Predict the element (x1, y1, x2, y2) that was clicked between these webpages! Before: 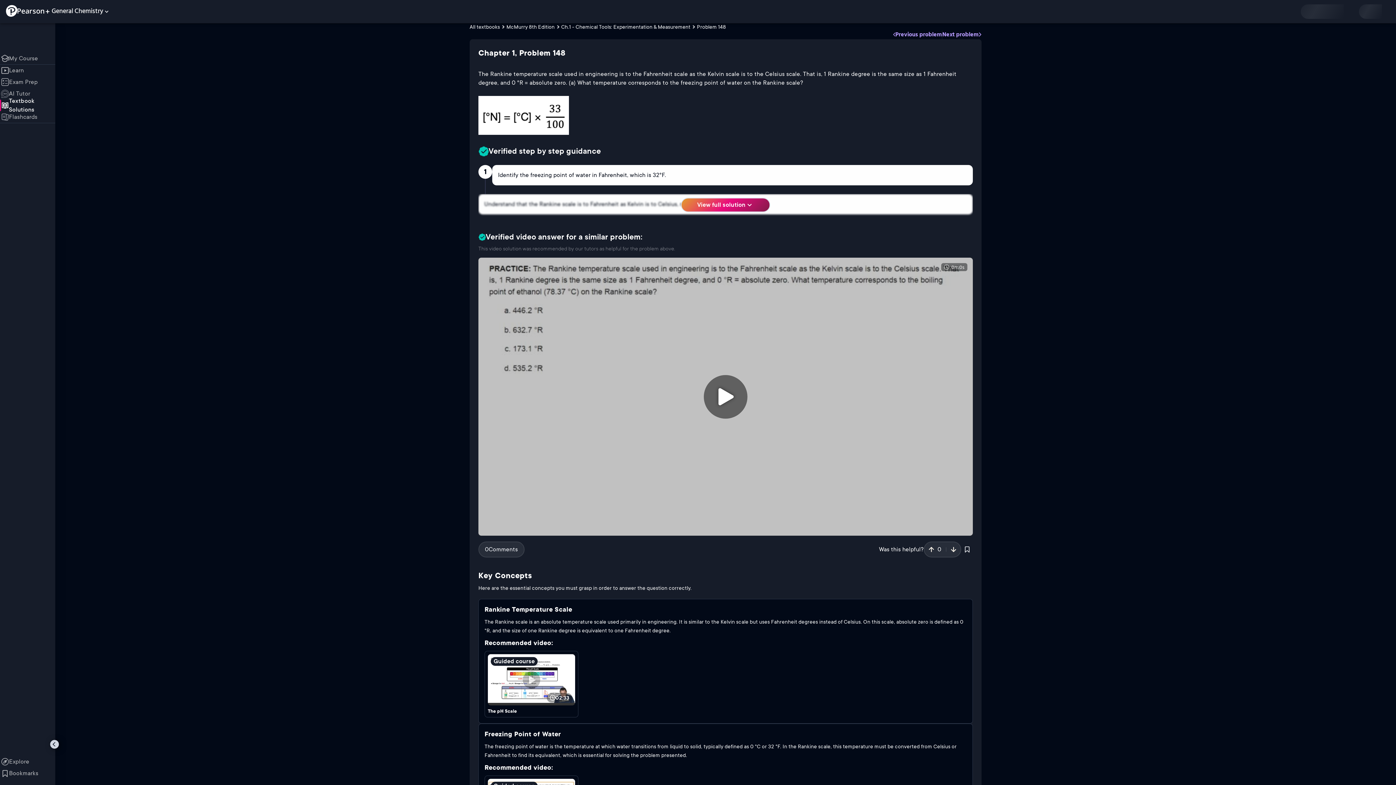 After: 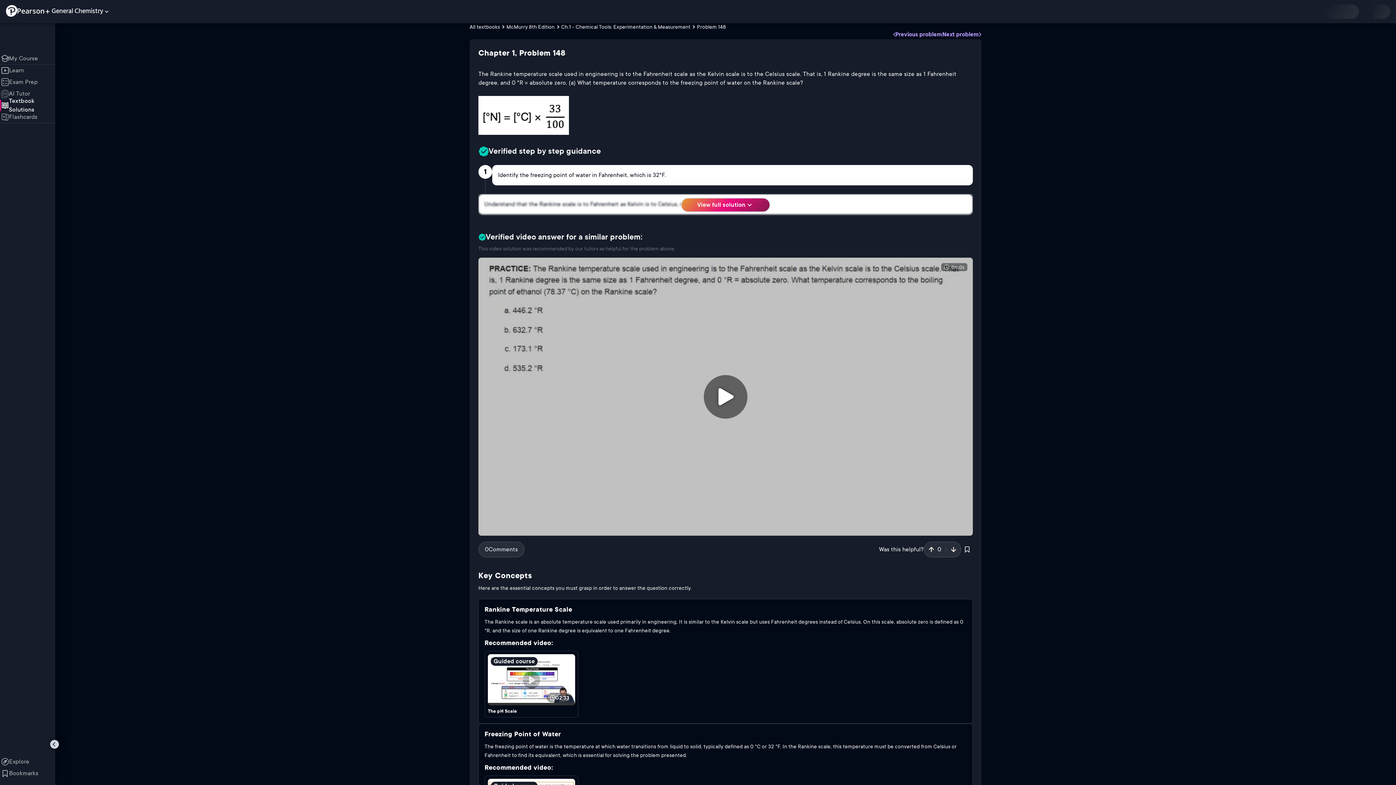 Action: bbox: (929, 546, 941, 552) label: 0 up vote 